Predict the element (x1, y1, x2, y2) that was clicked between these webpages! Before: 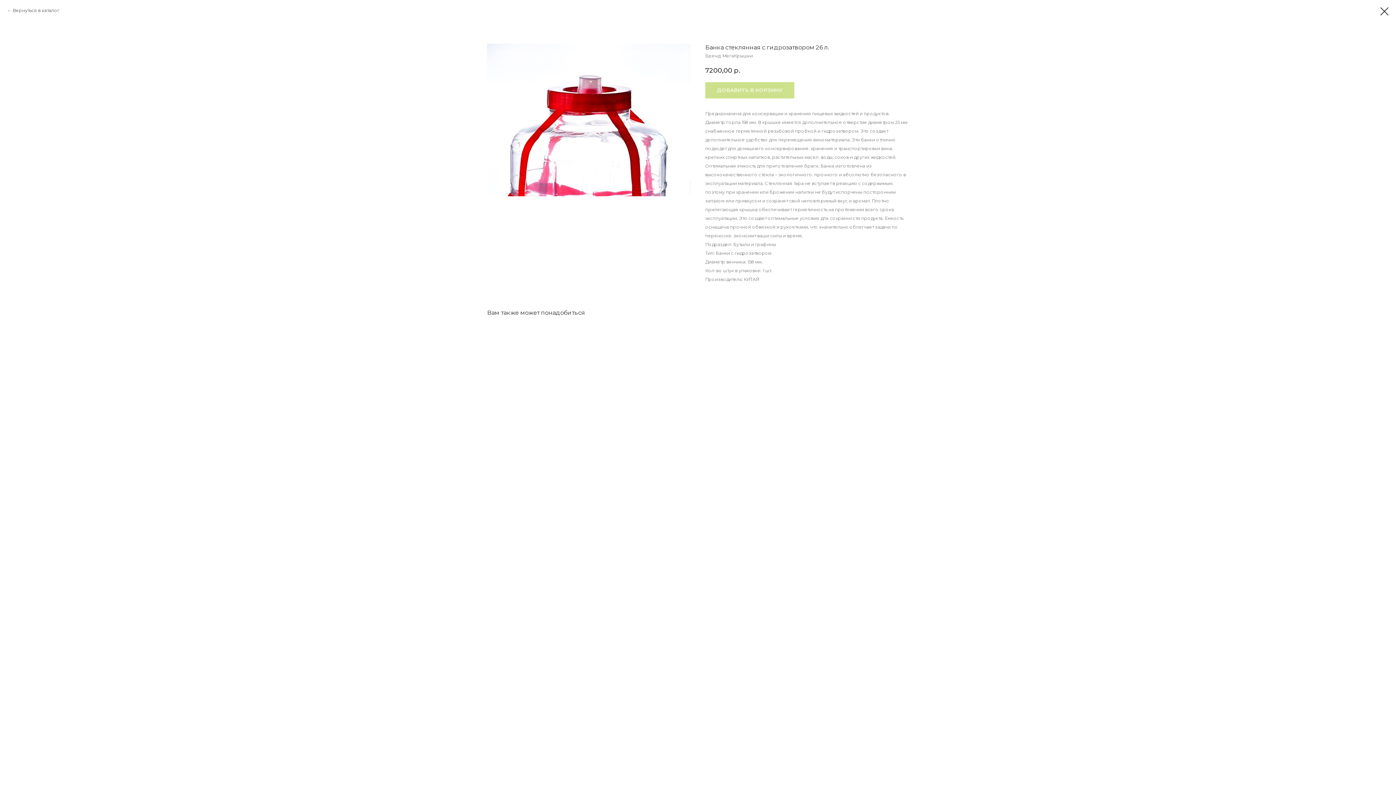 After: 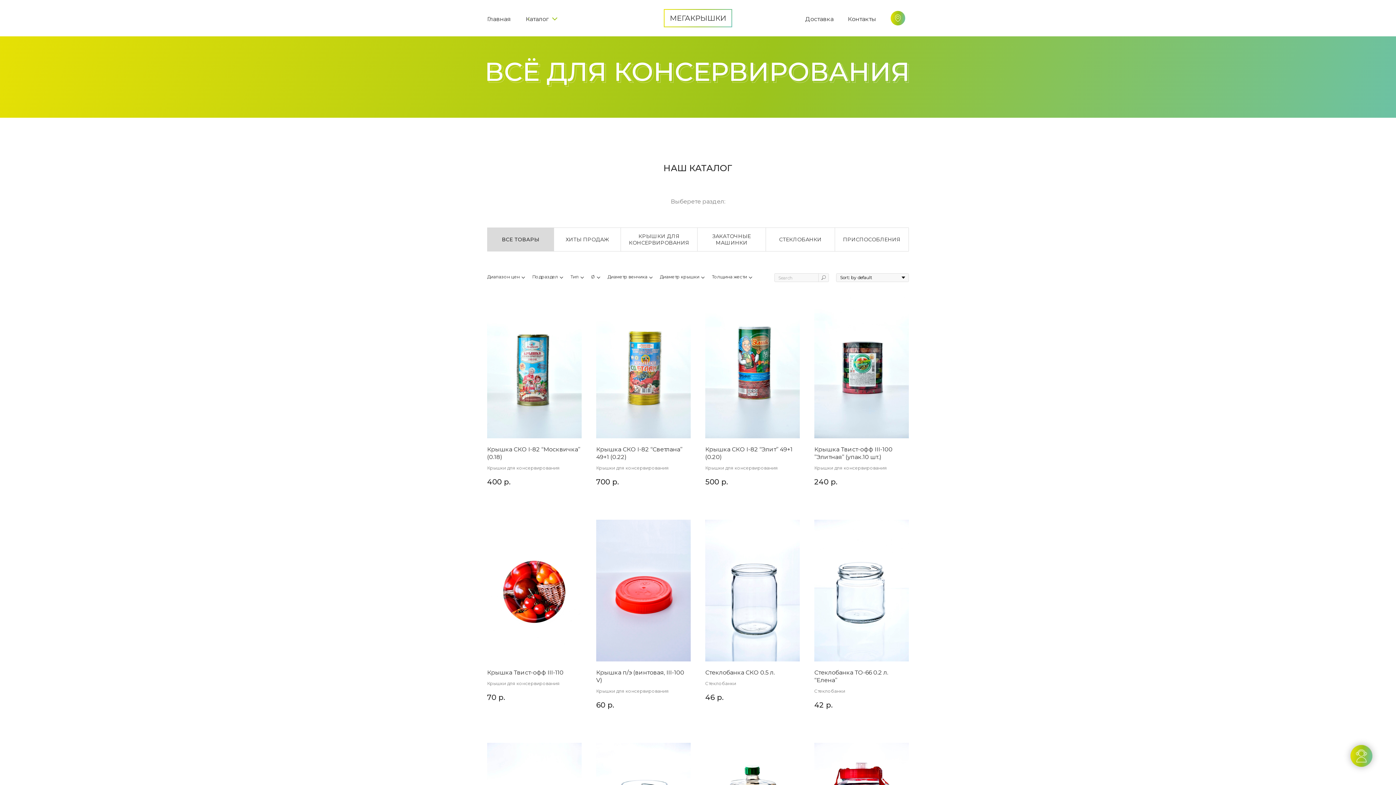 Action: bbox: (1380, 7, 1389, 15)